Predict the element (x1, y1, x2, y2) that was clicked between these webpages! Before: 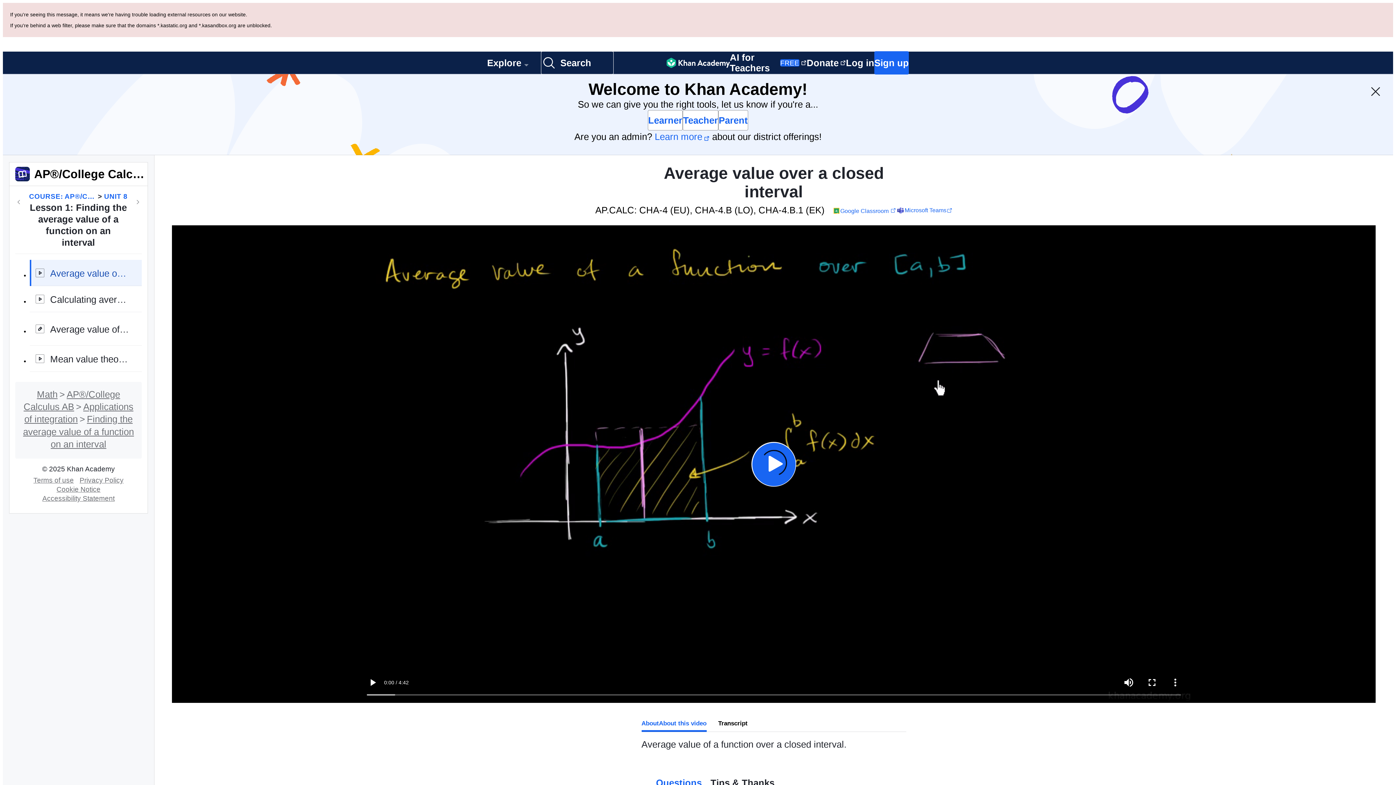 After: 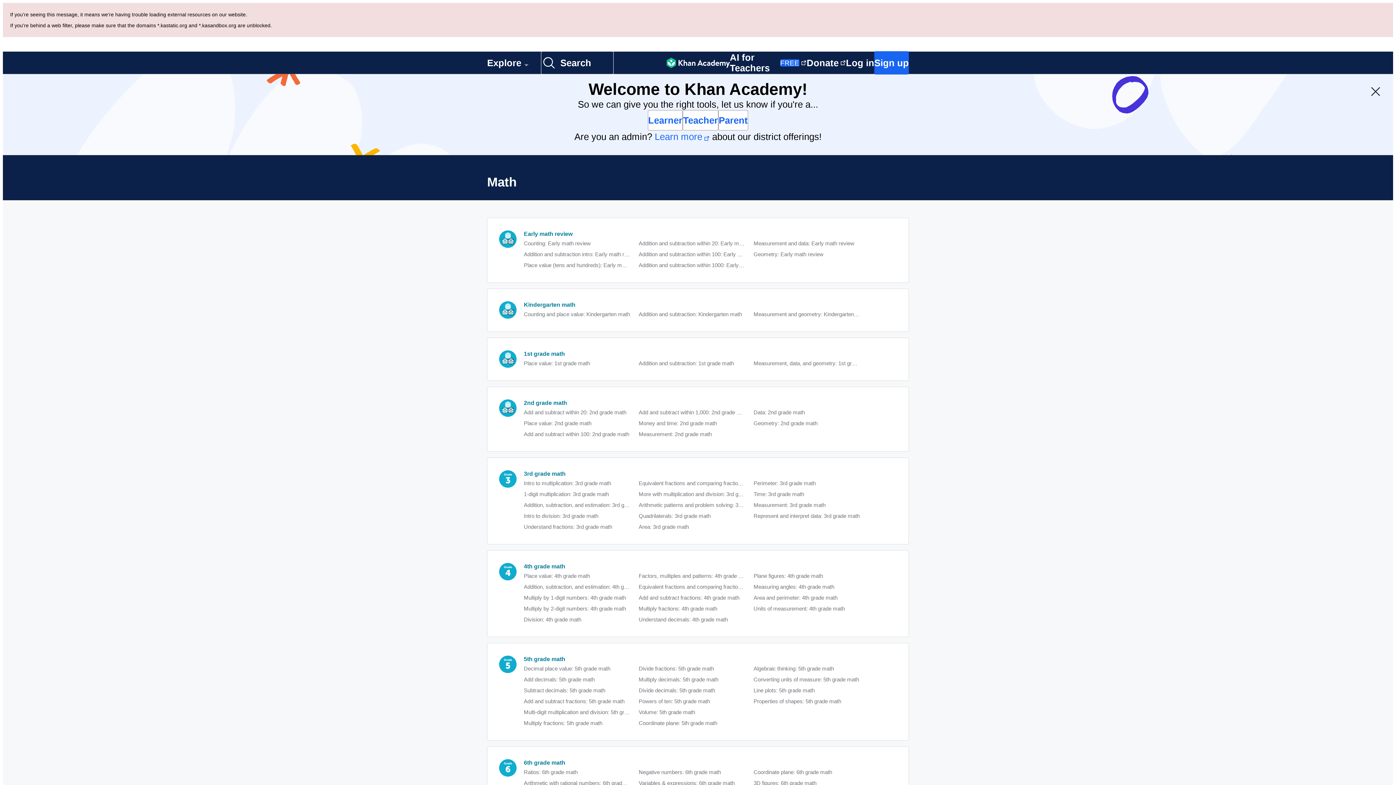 Action: bbox: (36, 308, 57, 318) label: Math